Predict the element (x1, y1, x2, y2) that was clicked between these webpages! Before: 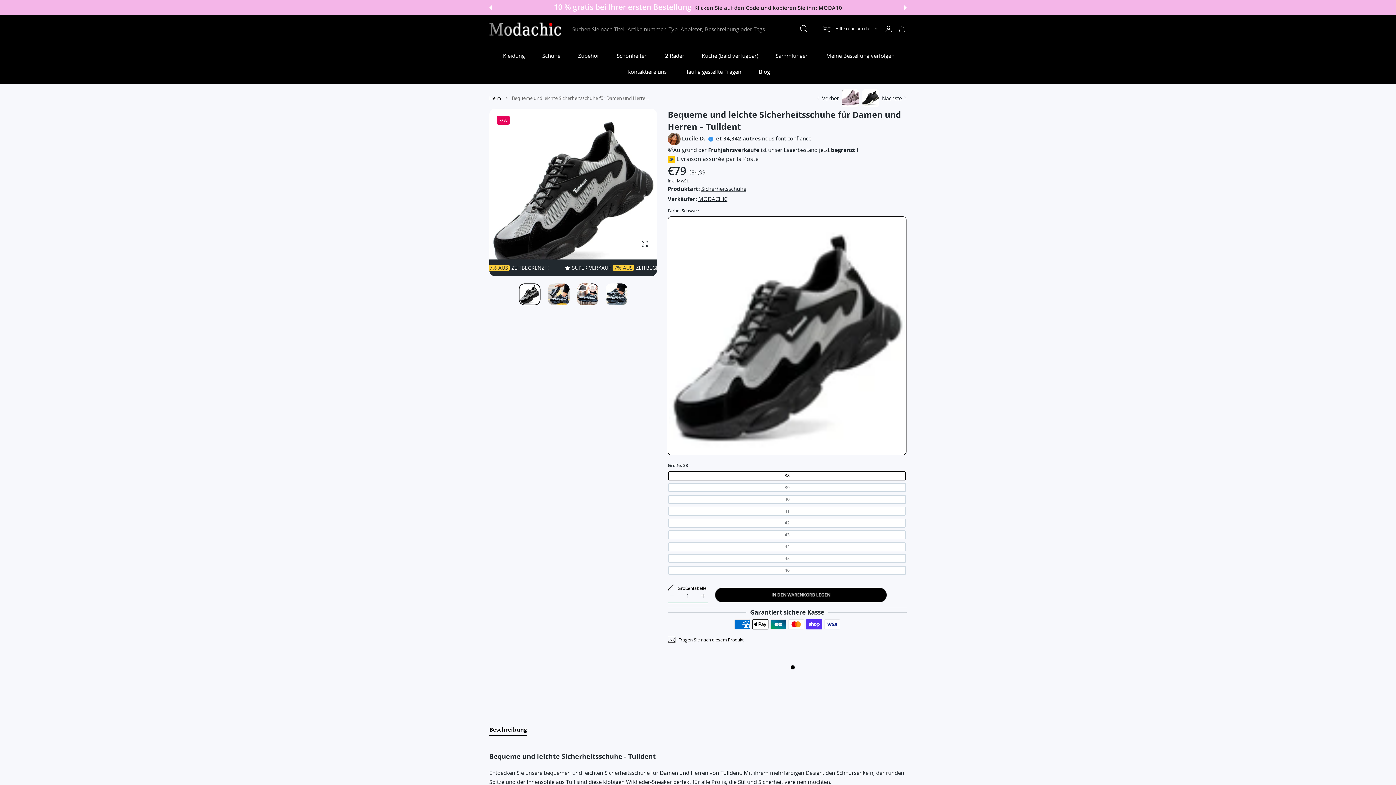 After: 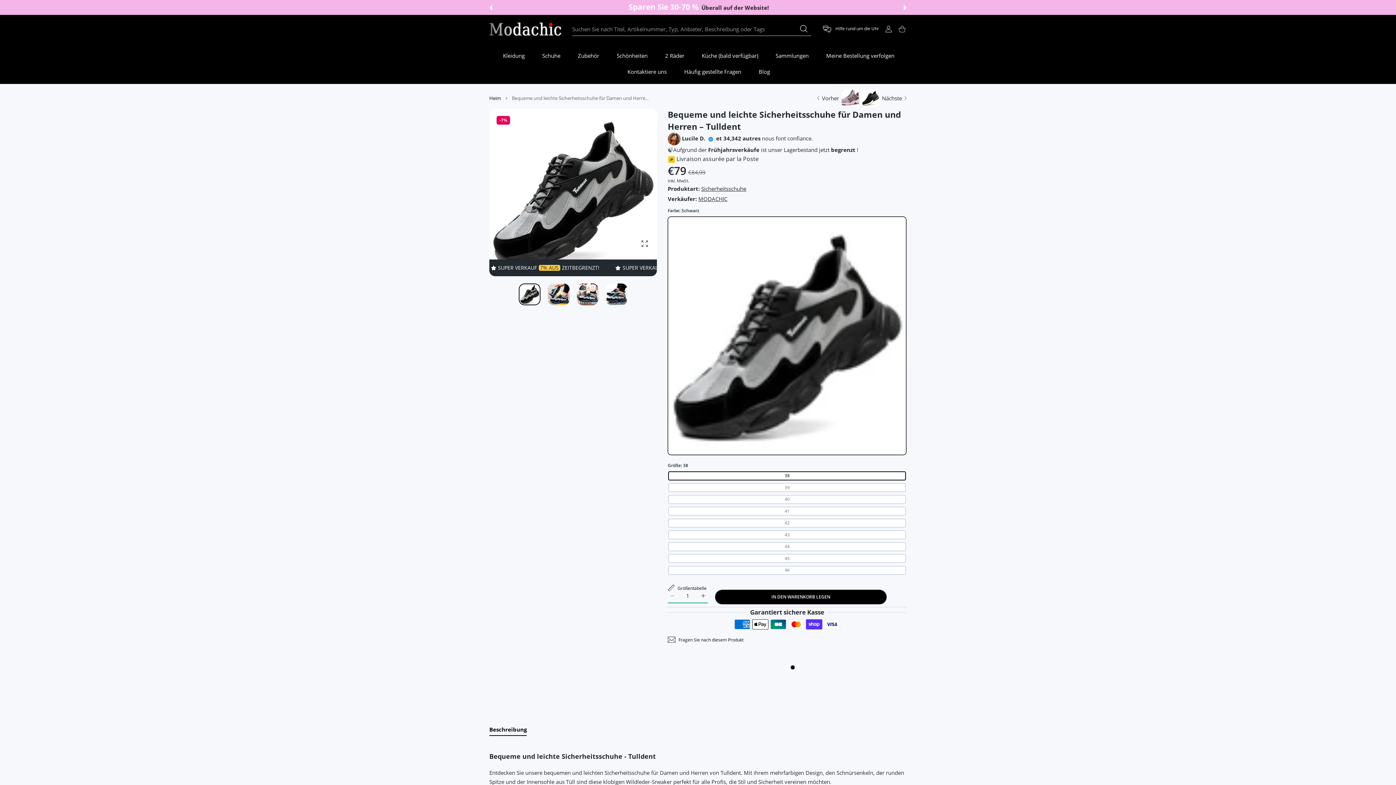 Action: label: Erhöhe die Menge für Bequeme und leichte Sicherheitsschuhe für Damen und Herren – Tulldent Schwarz / 38 bbox: (668, 589, 676, 603)